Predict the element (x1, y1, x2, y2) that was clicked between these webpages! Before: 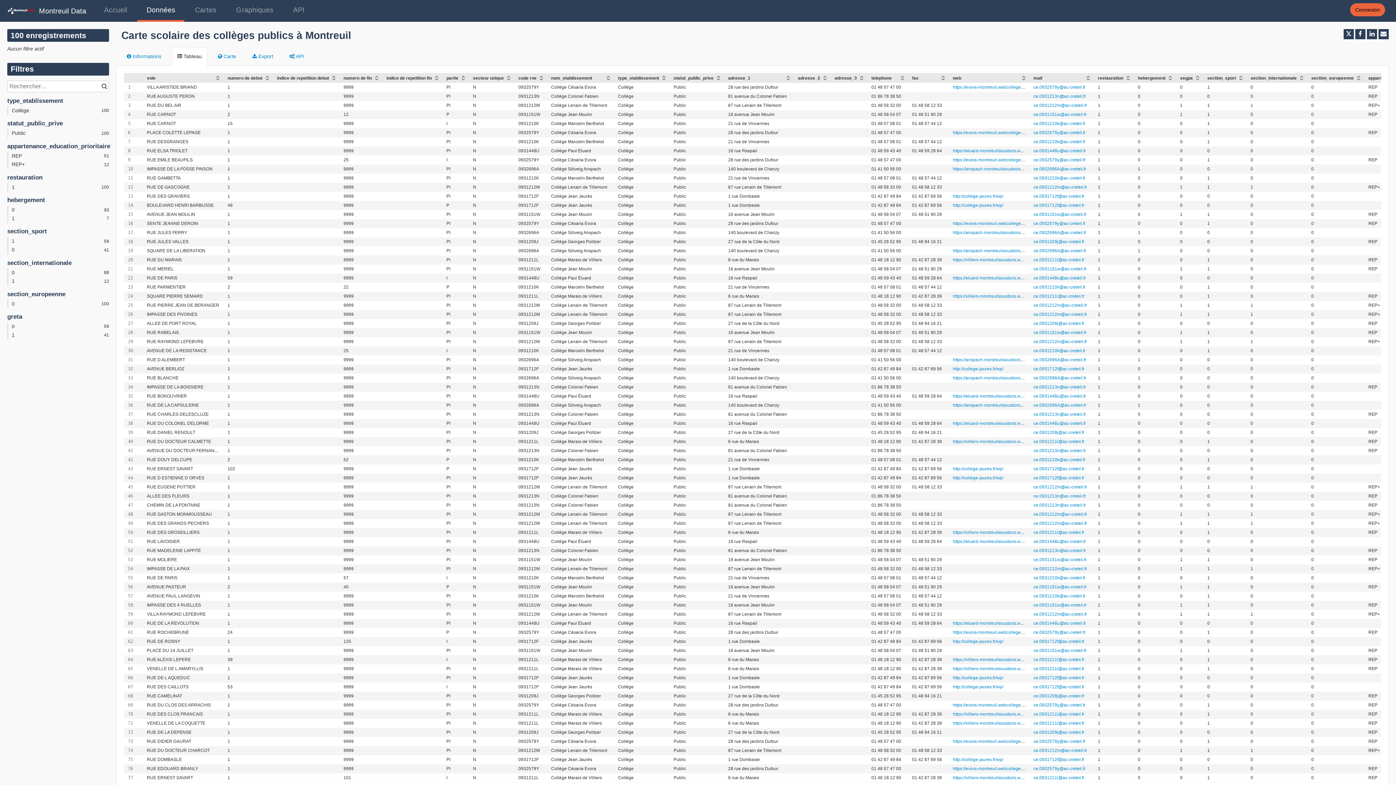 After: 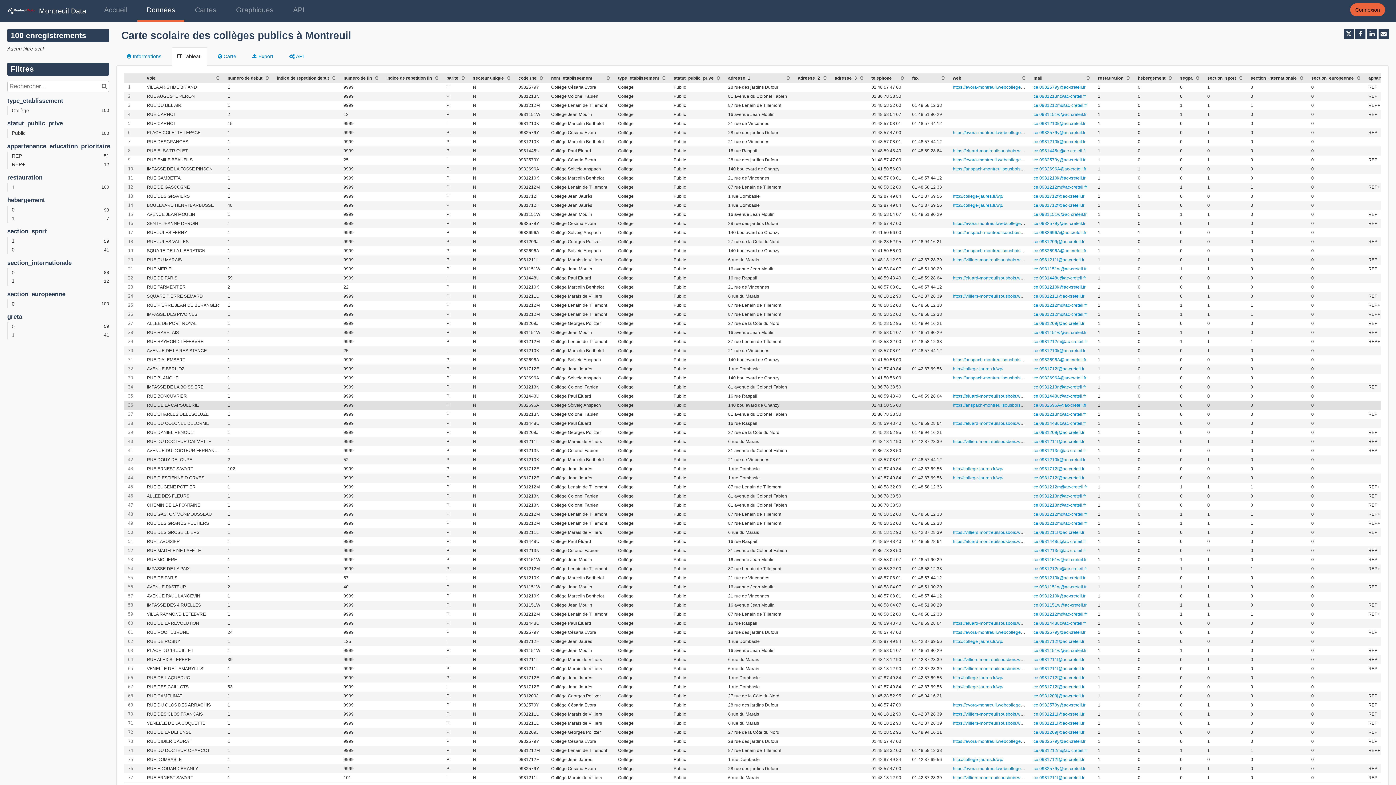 Action: label: ce.0932696A@ac-creteil.fr bbox: (1033, 403, 1086, 408)